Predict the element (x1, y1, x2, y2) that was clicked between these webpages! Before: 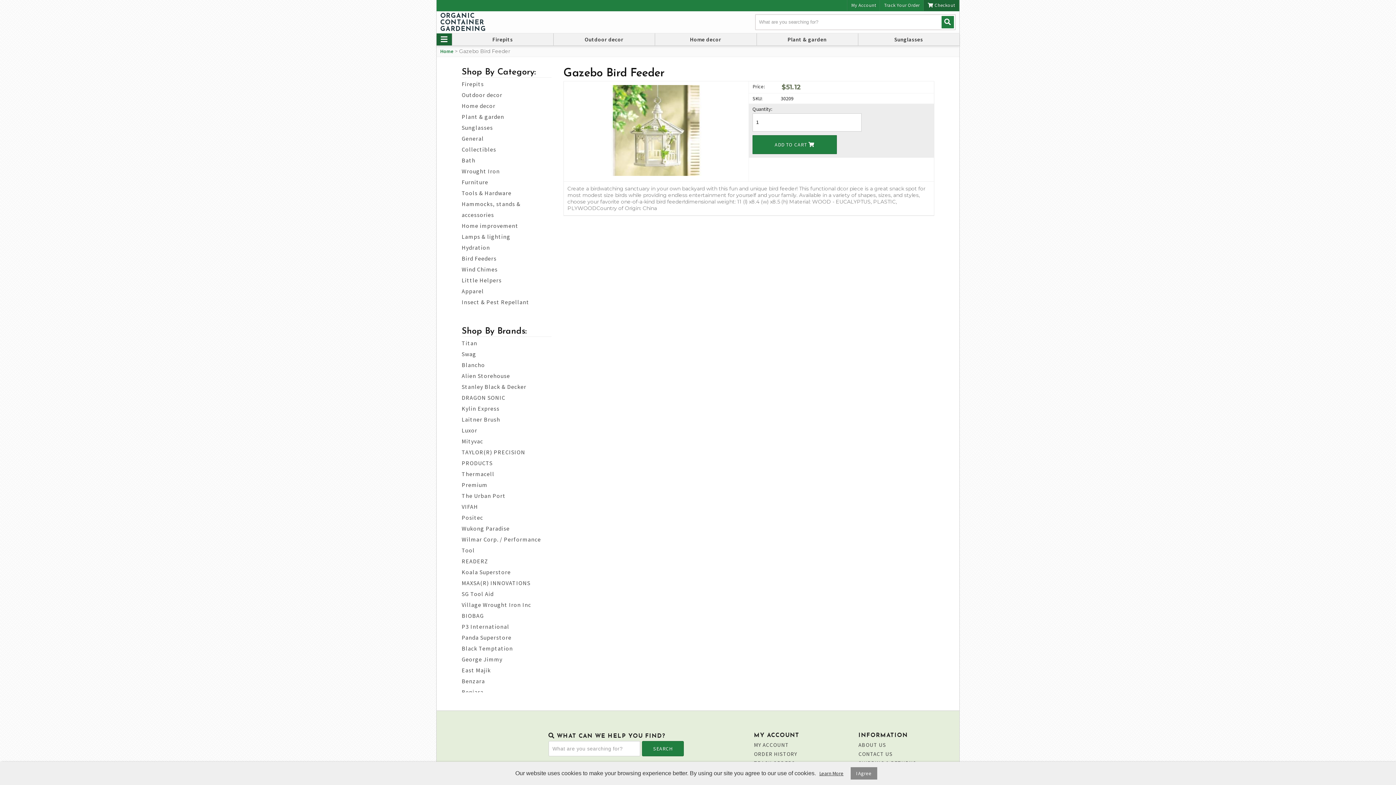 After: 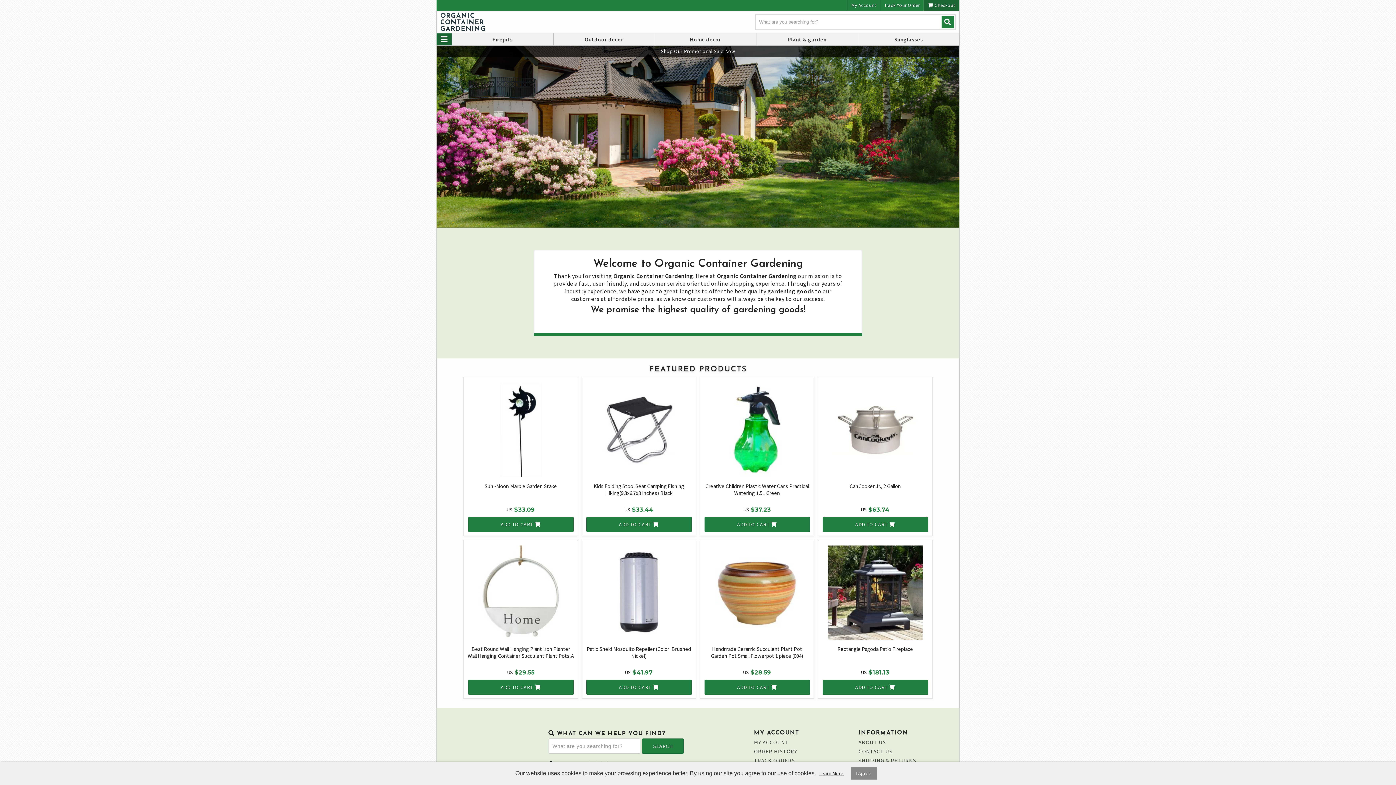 Action: label: ORGANIC
CONTAINER
GARDENING bbox: (440, 13, 486, 32)